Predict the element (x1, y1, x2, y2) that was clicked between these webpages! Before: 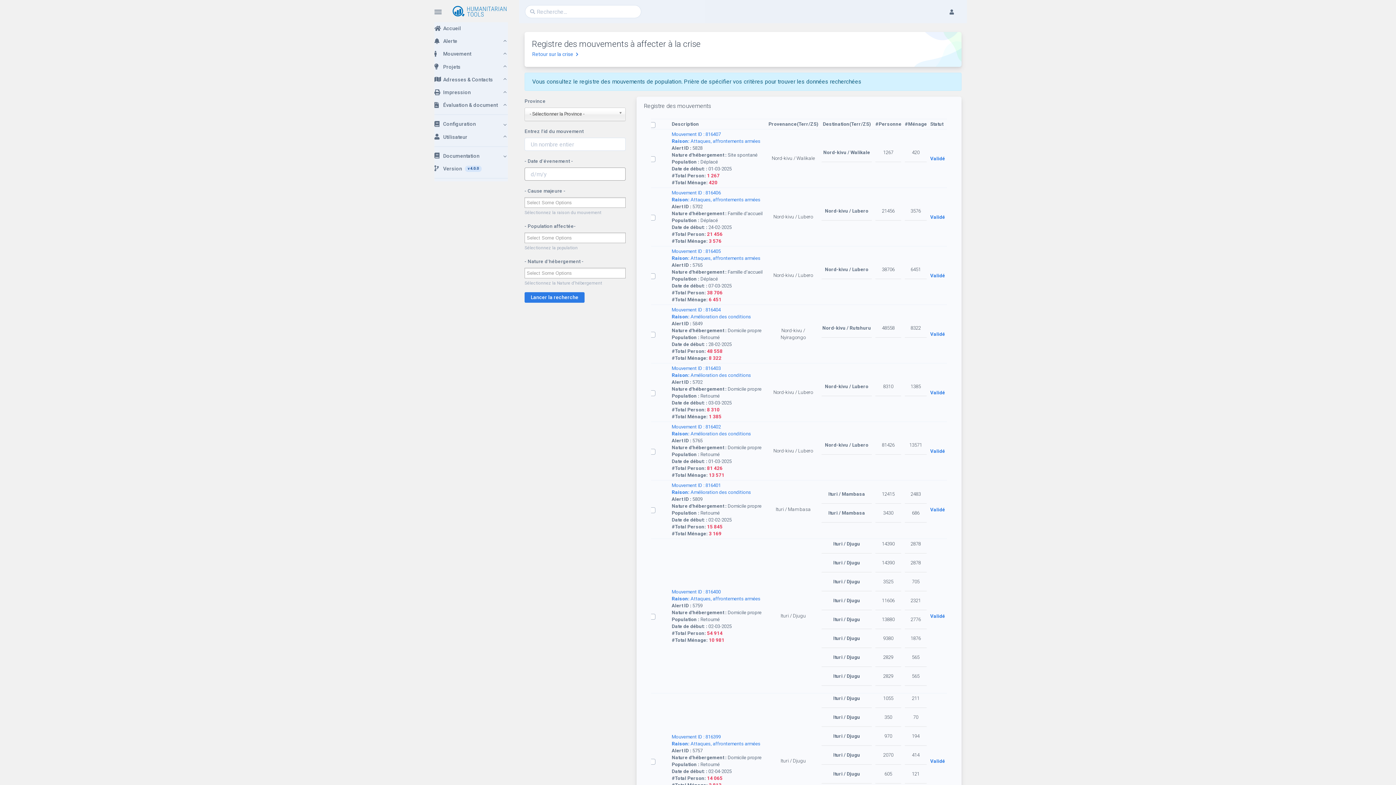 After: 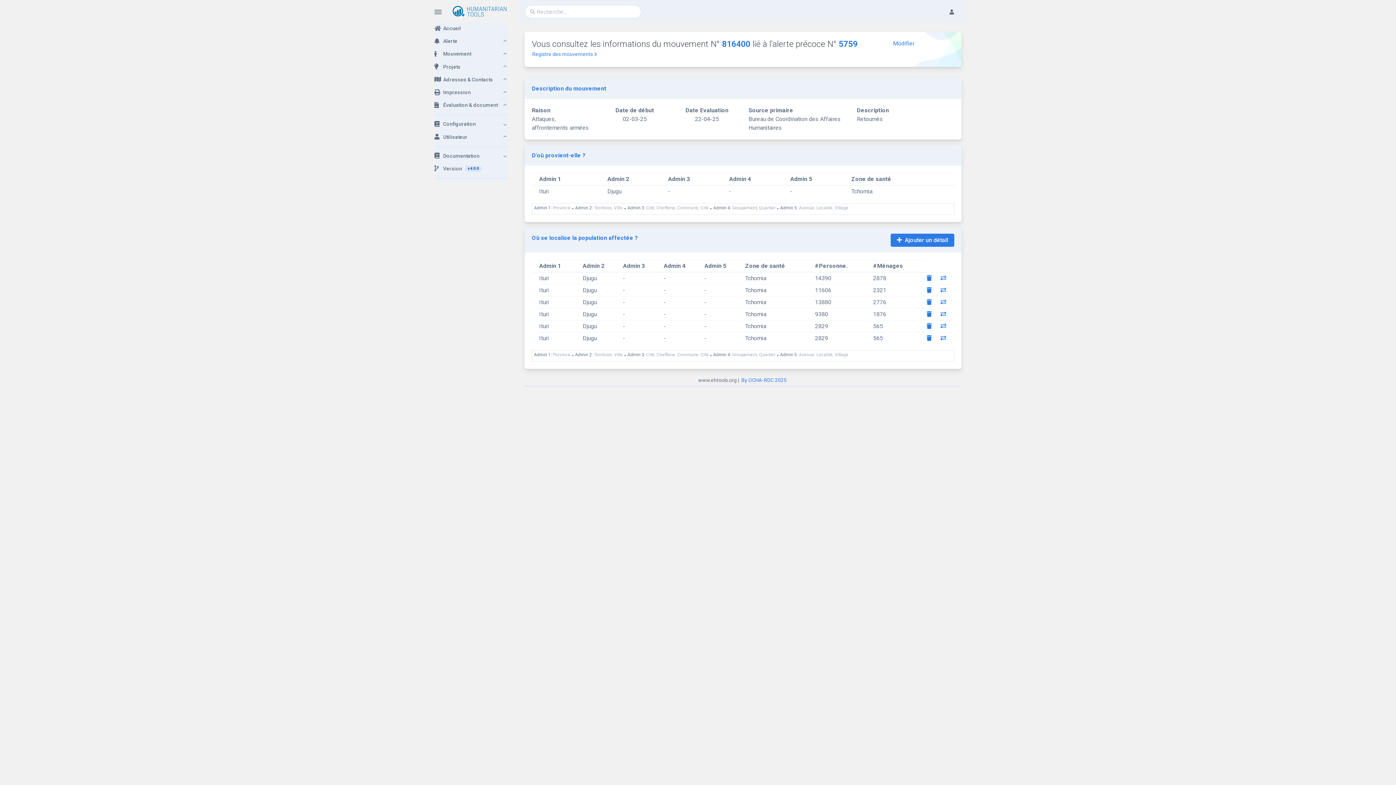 Action: label: Mouvement ID : 816400
Raison: Attaques, affrontements armées bbox: (671, 589, 765, 602)